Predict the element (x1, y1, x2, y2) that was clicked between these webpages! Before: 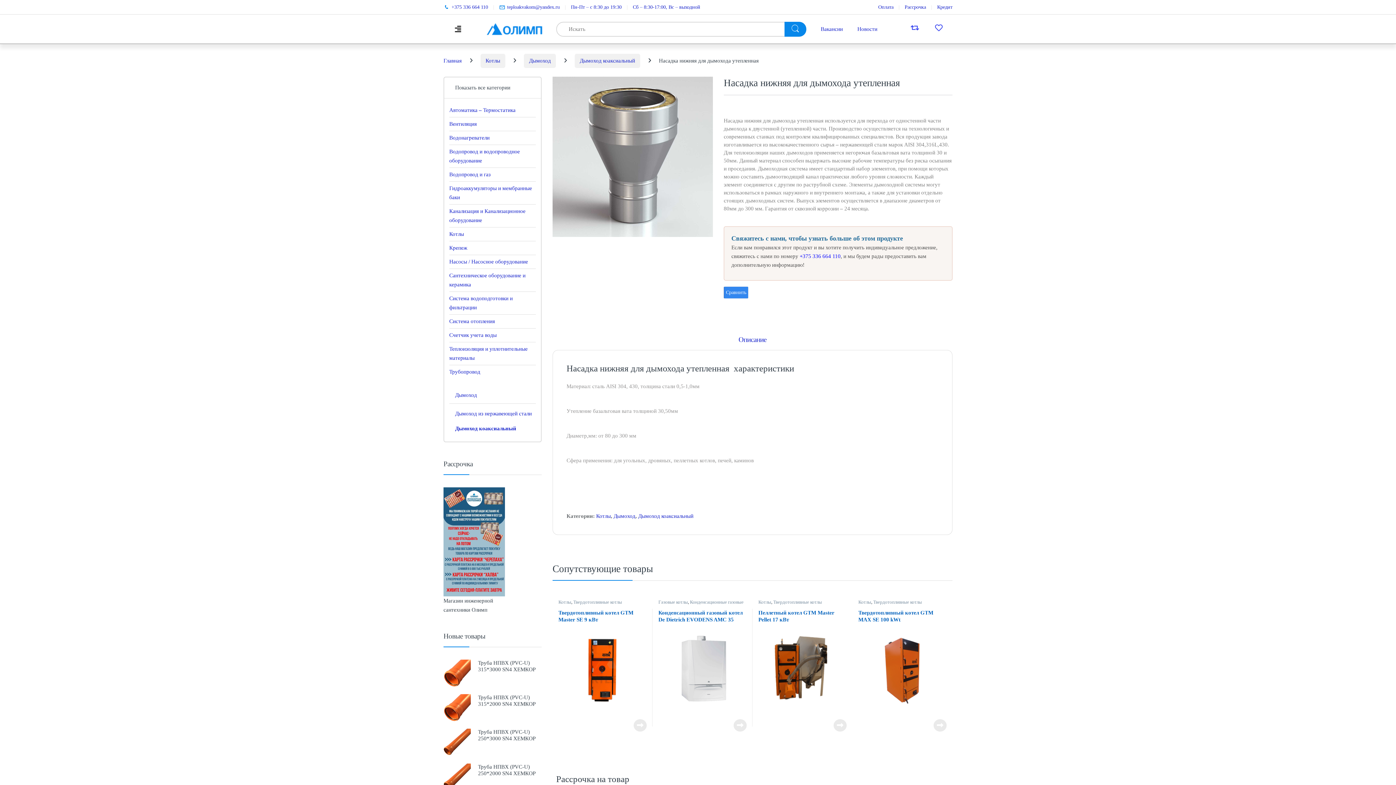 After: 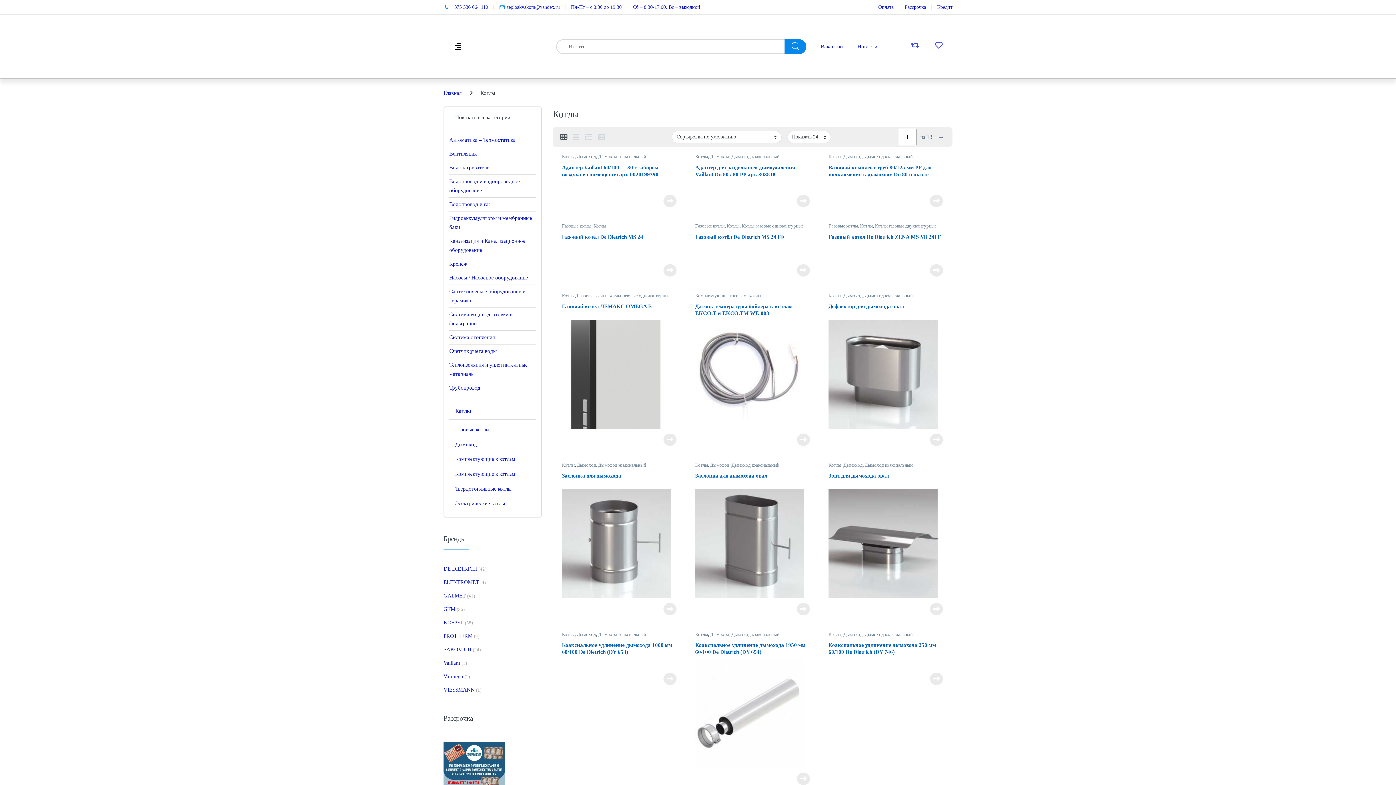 Action: label: Котлы bbox: (758, 599, 771, 604)